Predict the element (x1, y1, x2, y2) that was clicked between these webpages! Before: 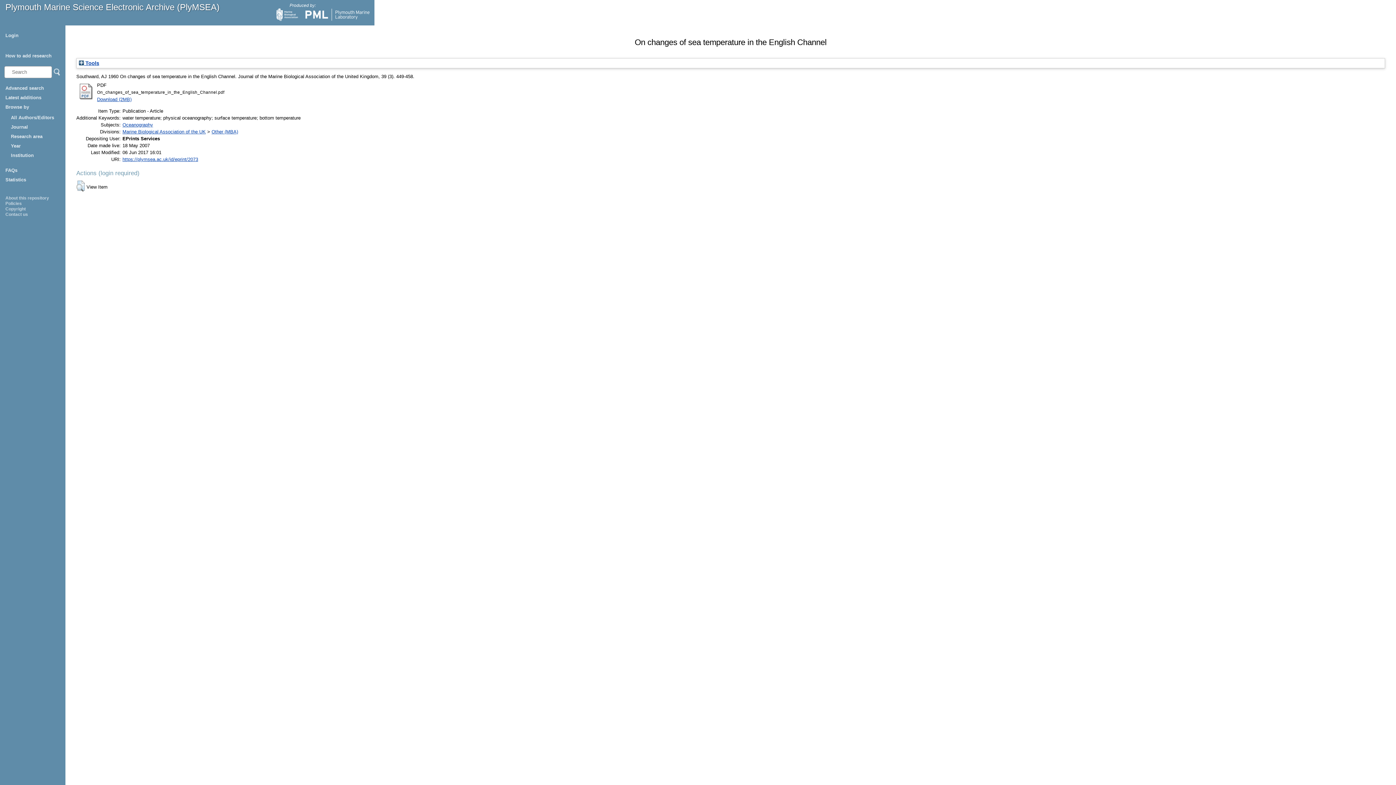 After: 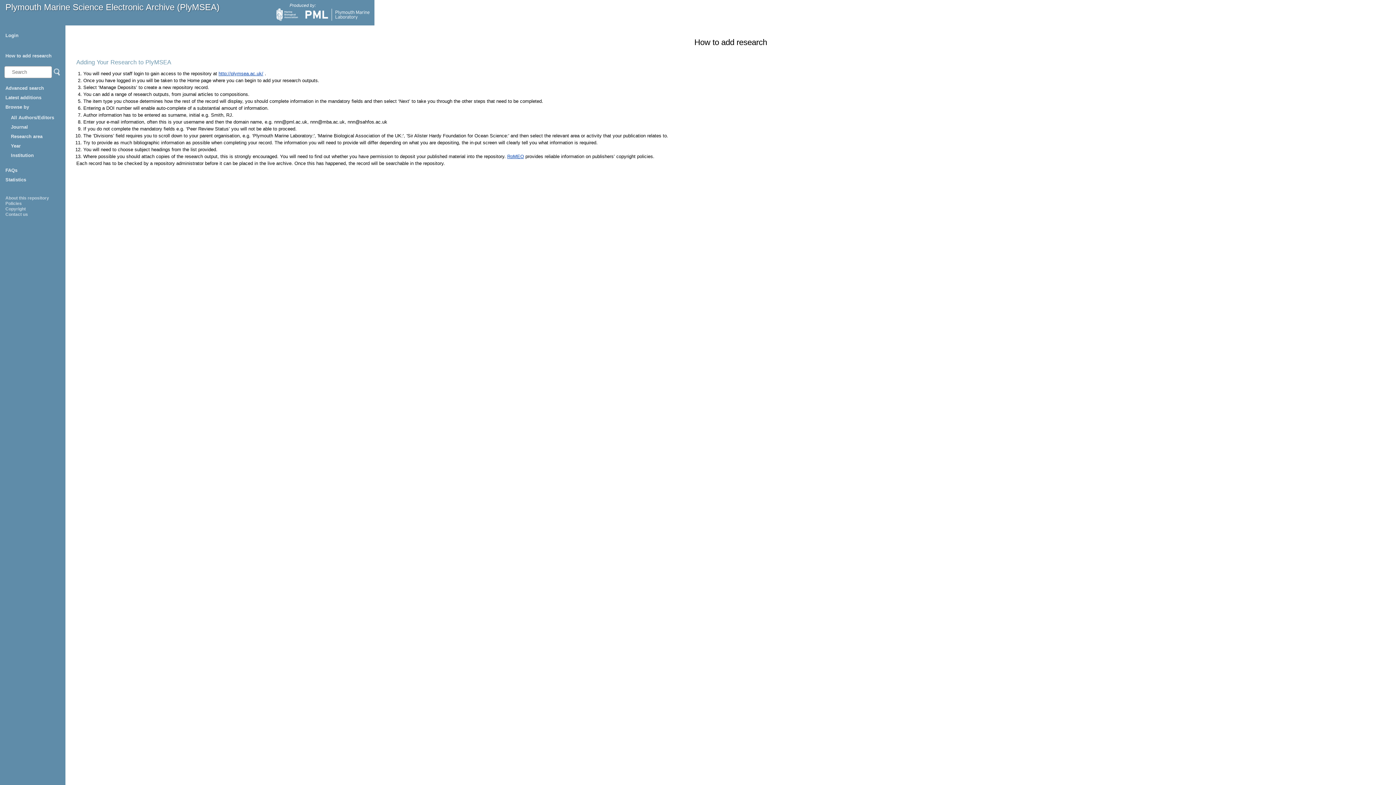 Action: label: How to add research bbox: (5, 53, 51, 58)